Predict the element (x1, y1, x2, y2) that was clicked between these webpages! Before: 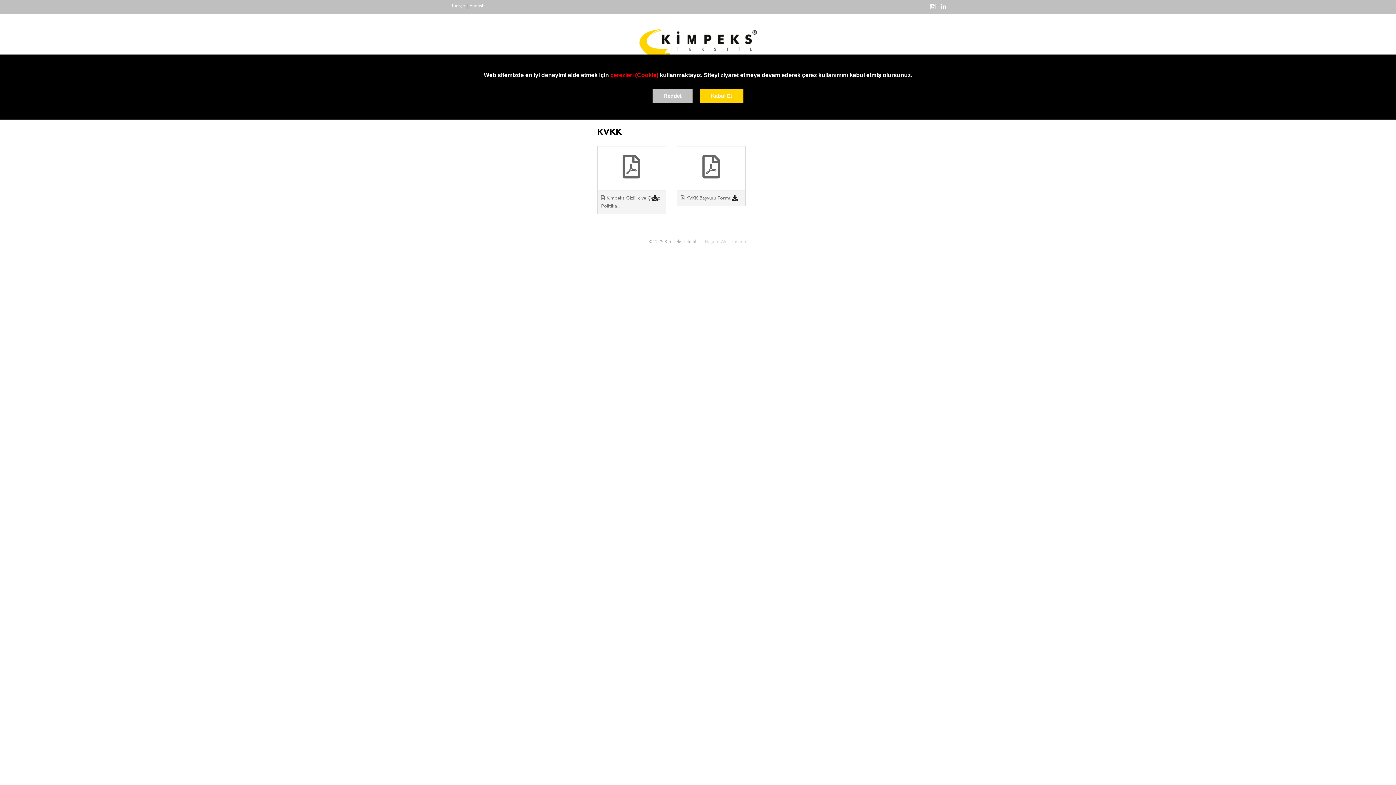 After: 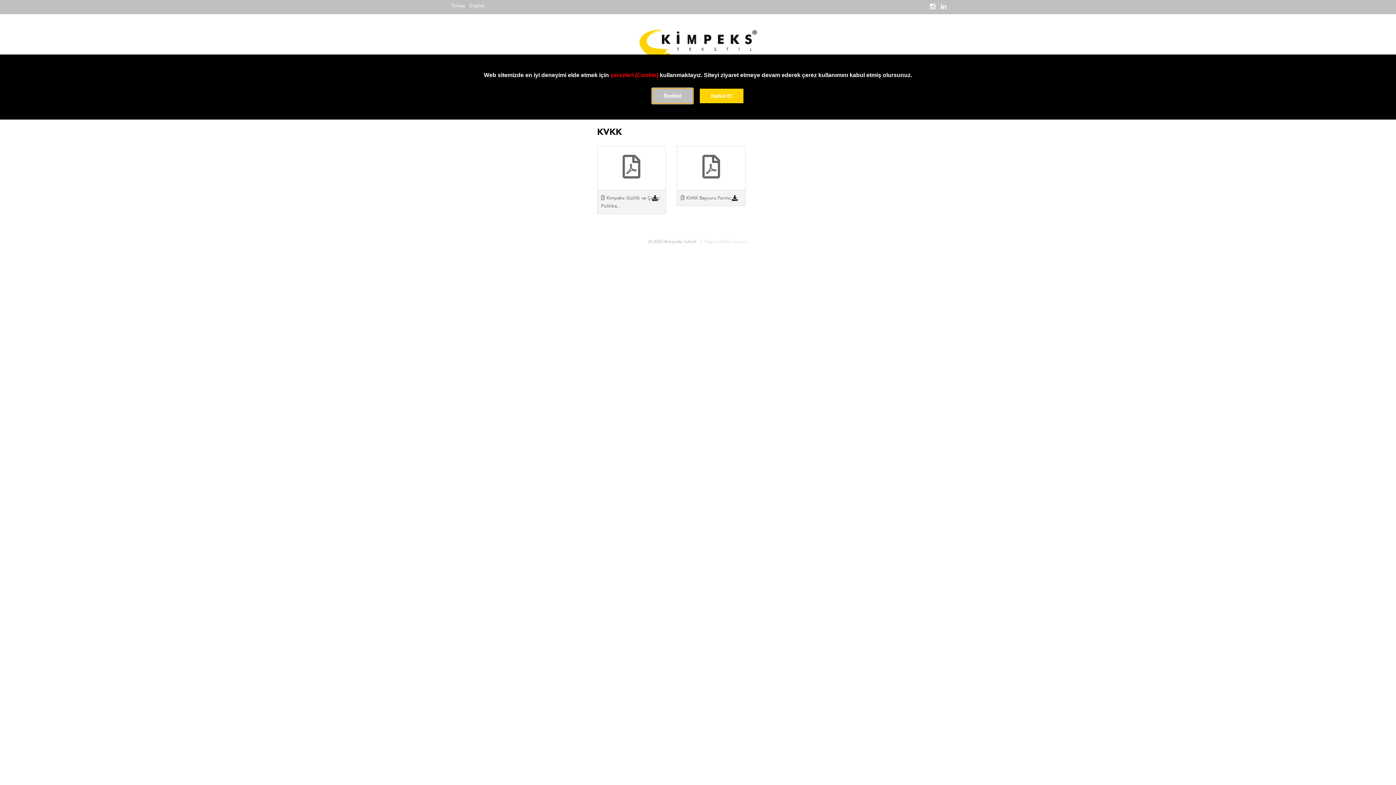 Action: label: learn more about cookies bbox: (652, 88, 692, 103)